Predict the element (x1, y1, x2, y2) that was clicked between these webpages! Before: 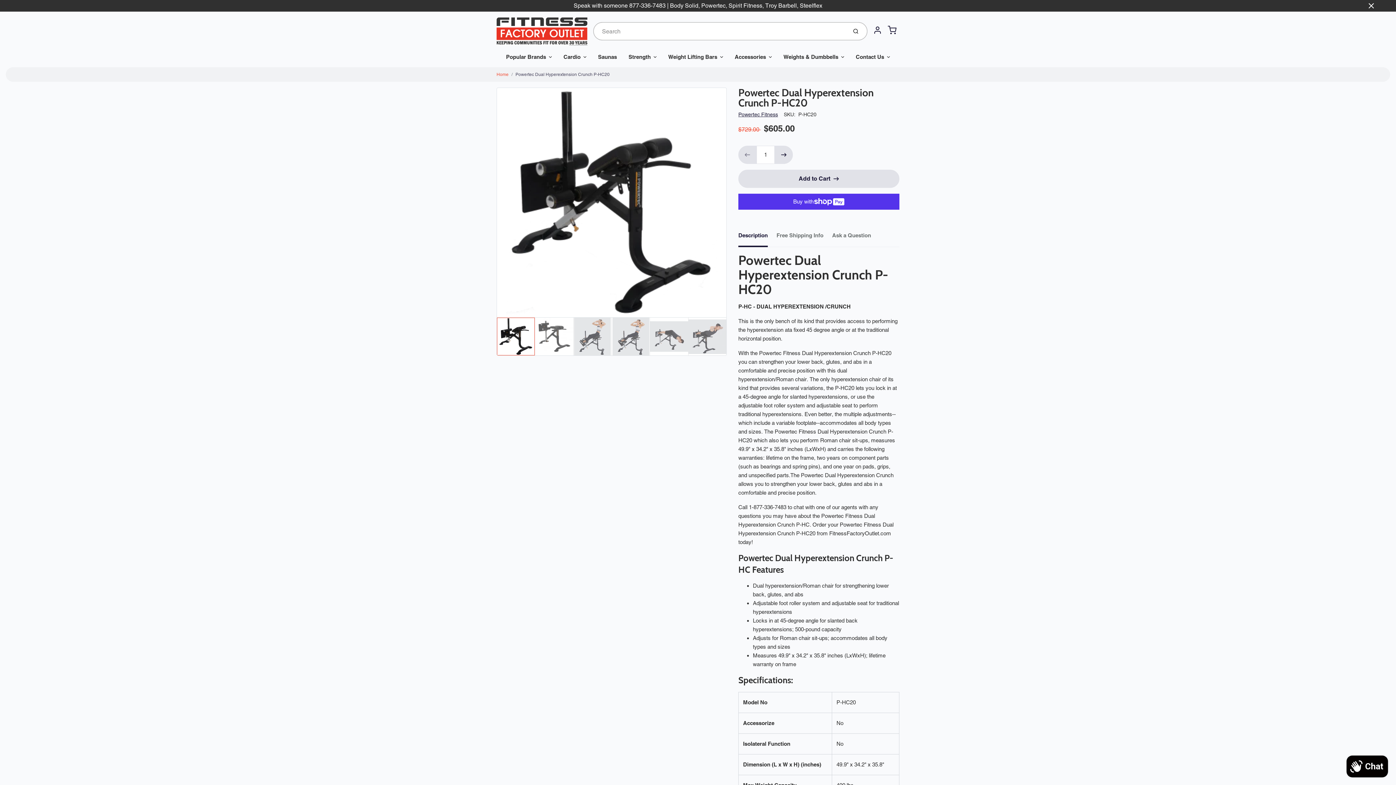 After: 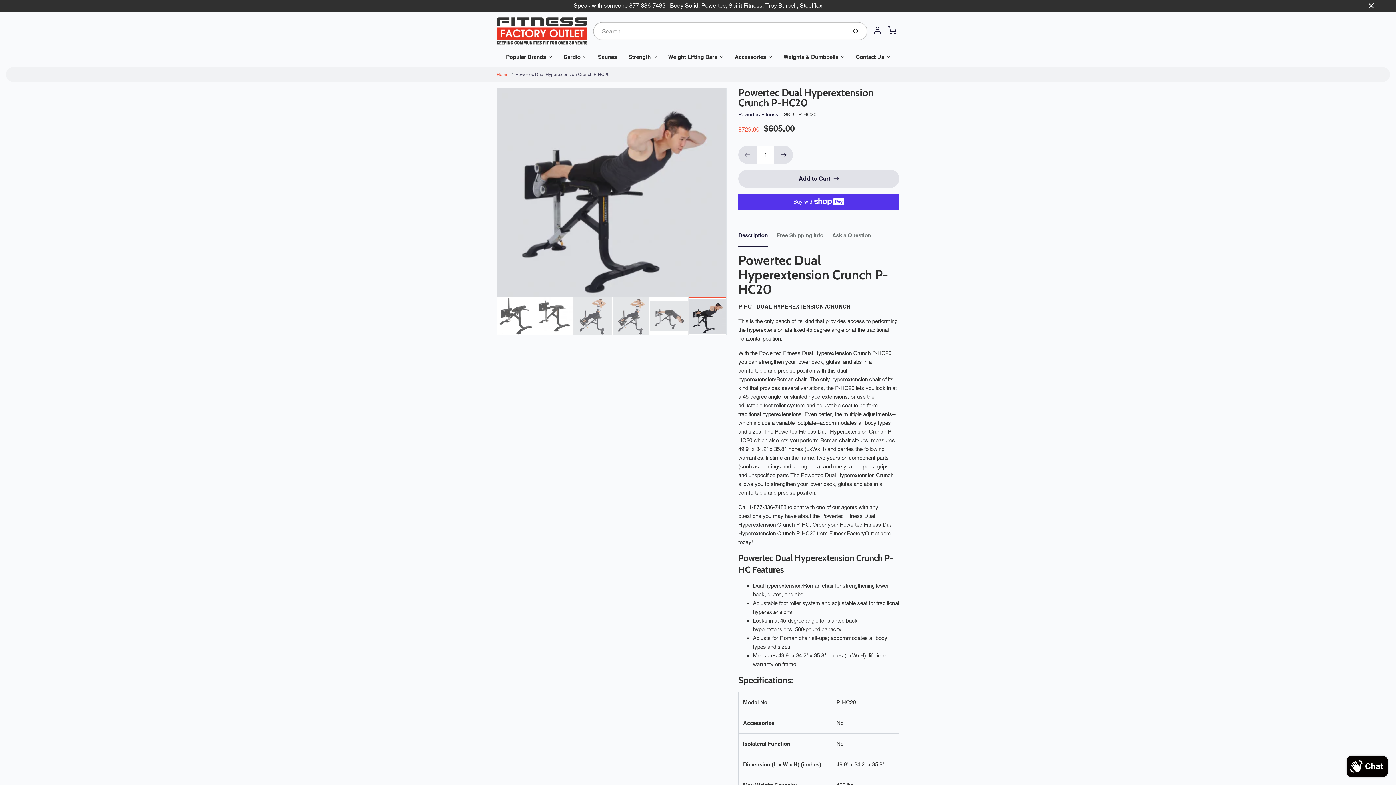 Action: bbox: (688, 317, 726, 355)